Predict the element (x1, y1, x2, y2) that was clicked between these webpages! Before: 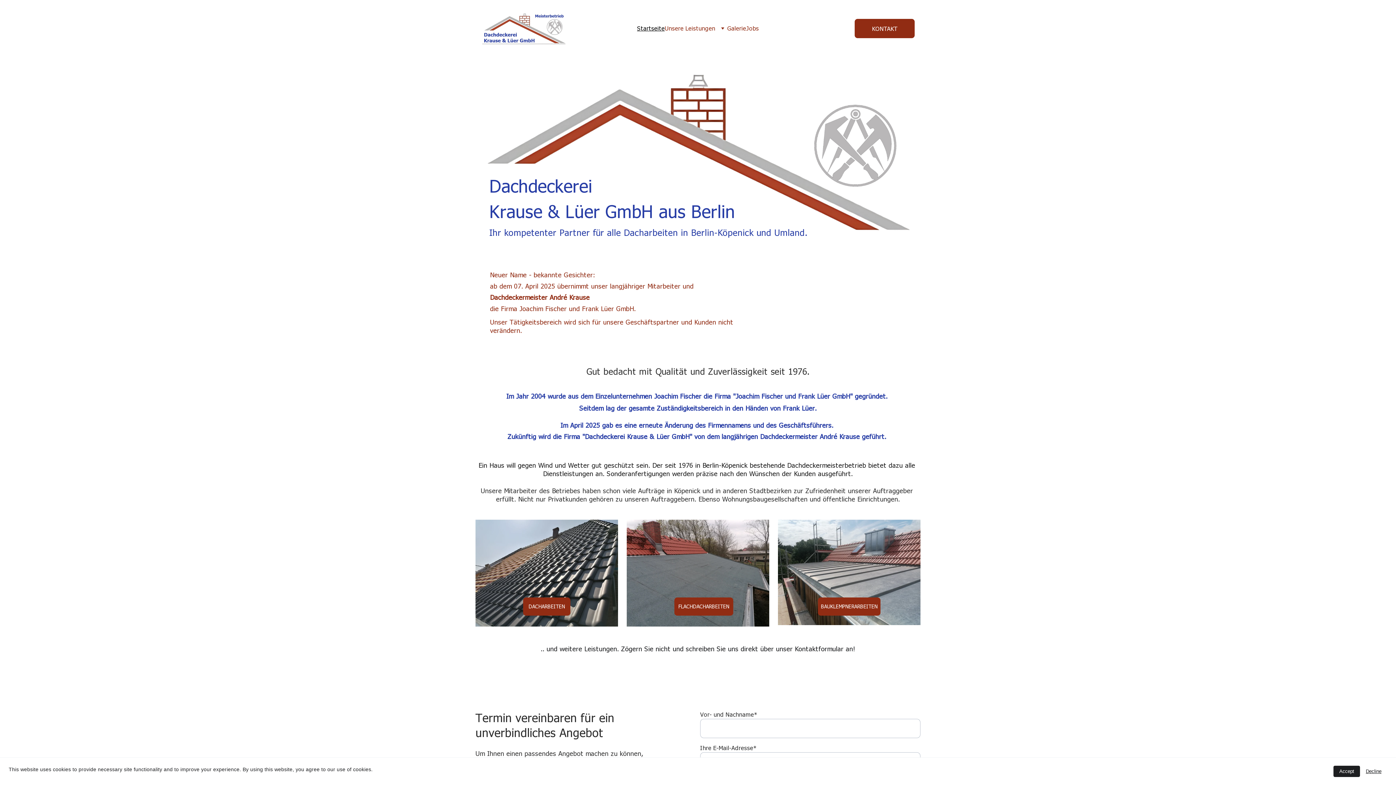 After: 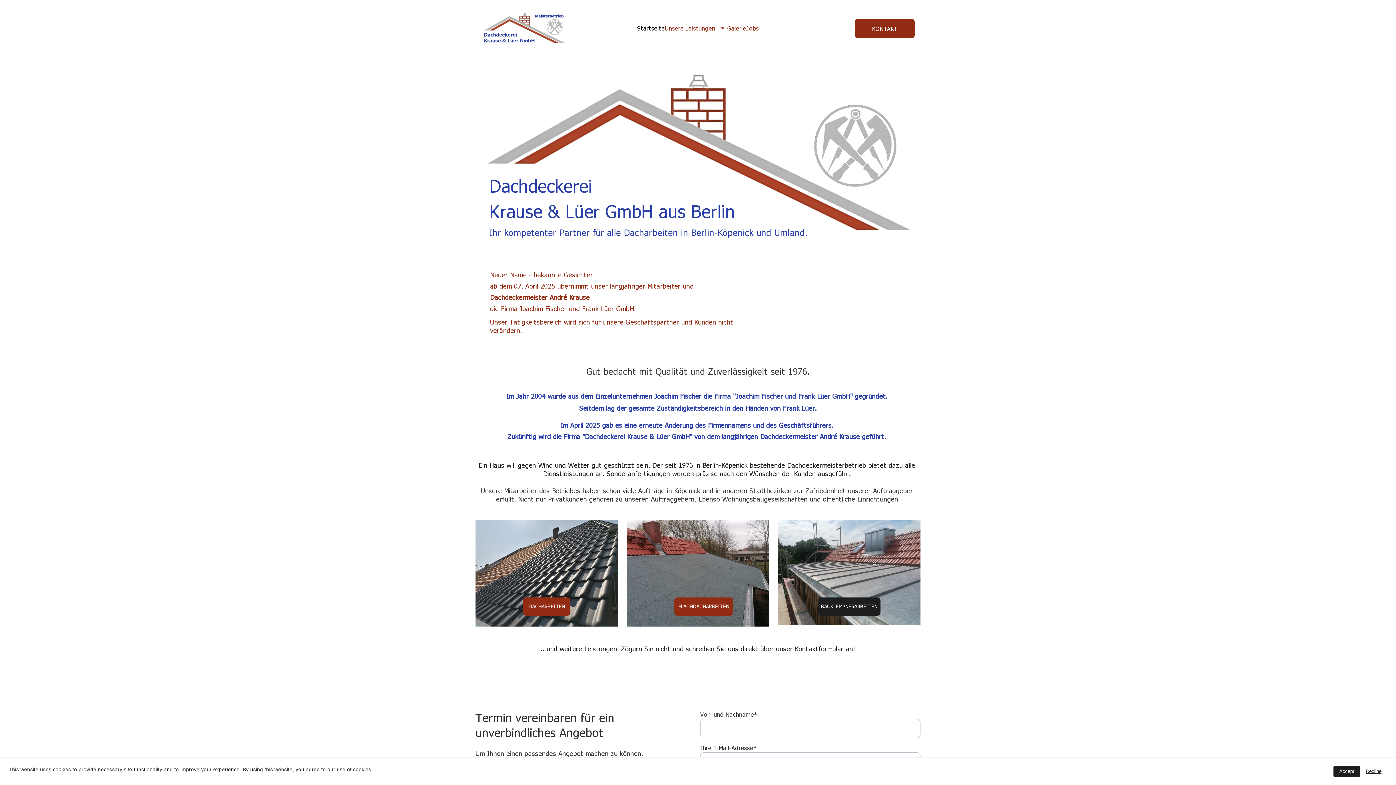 Action: label: BAUKLEMPNERARBEITEN bbox: (818, 597, 880, 616)